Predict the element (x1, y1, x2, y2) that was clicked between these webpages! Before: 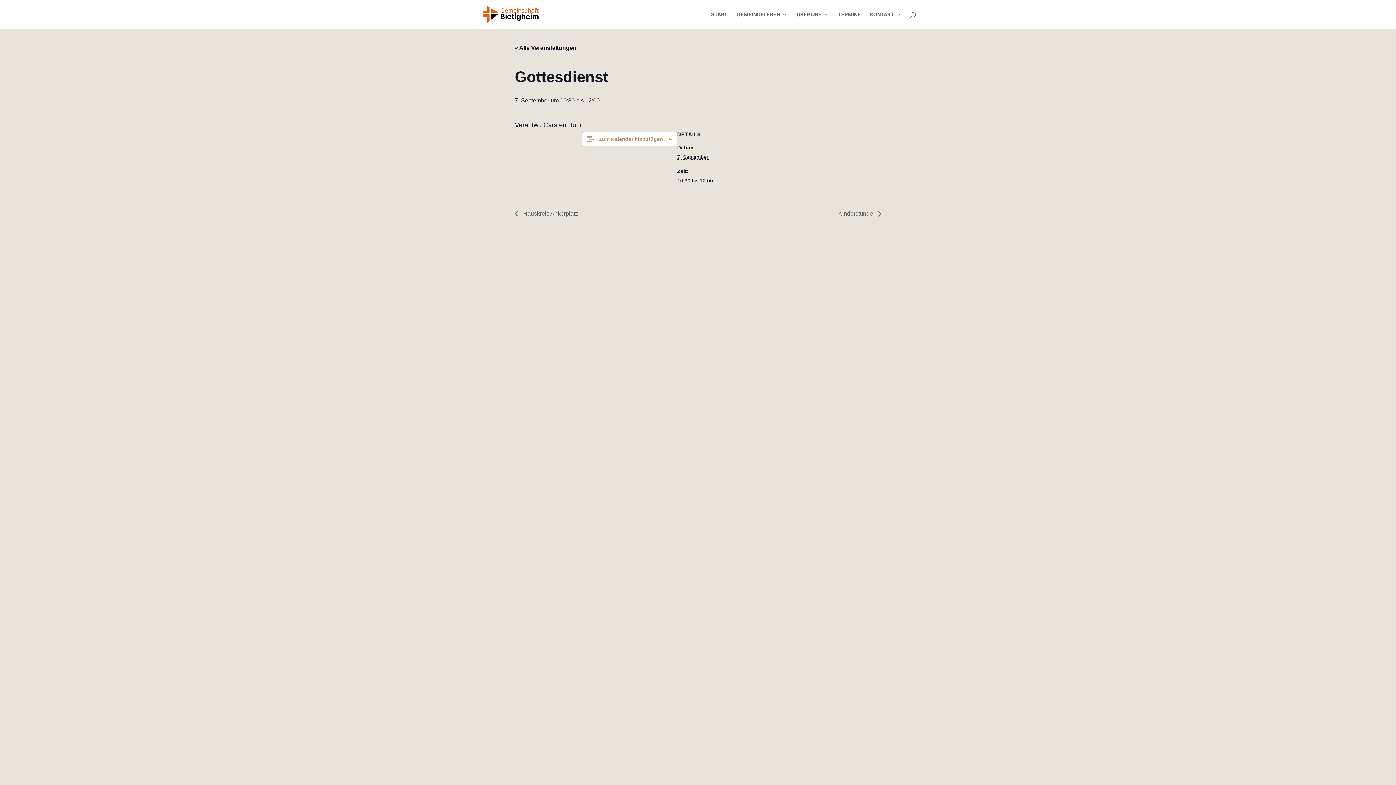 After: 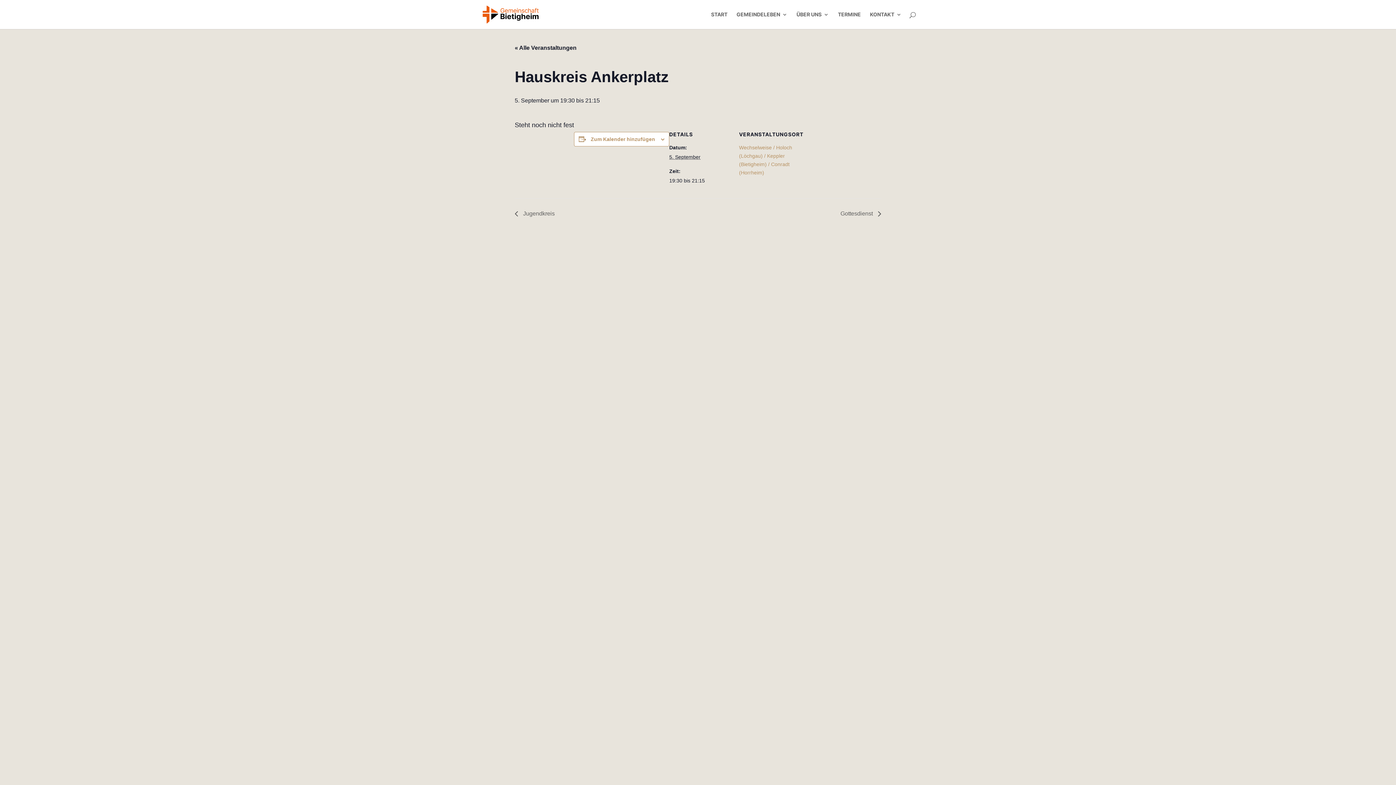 Action: label:  Hauskreis Ankerplatz bbox: (514, 210, 582, 216)